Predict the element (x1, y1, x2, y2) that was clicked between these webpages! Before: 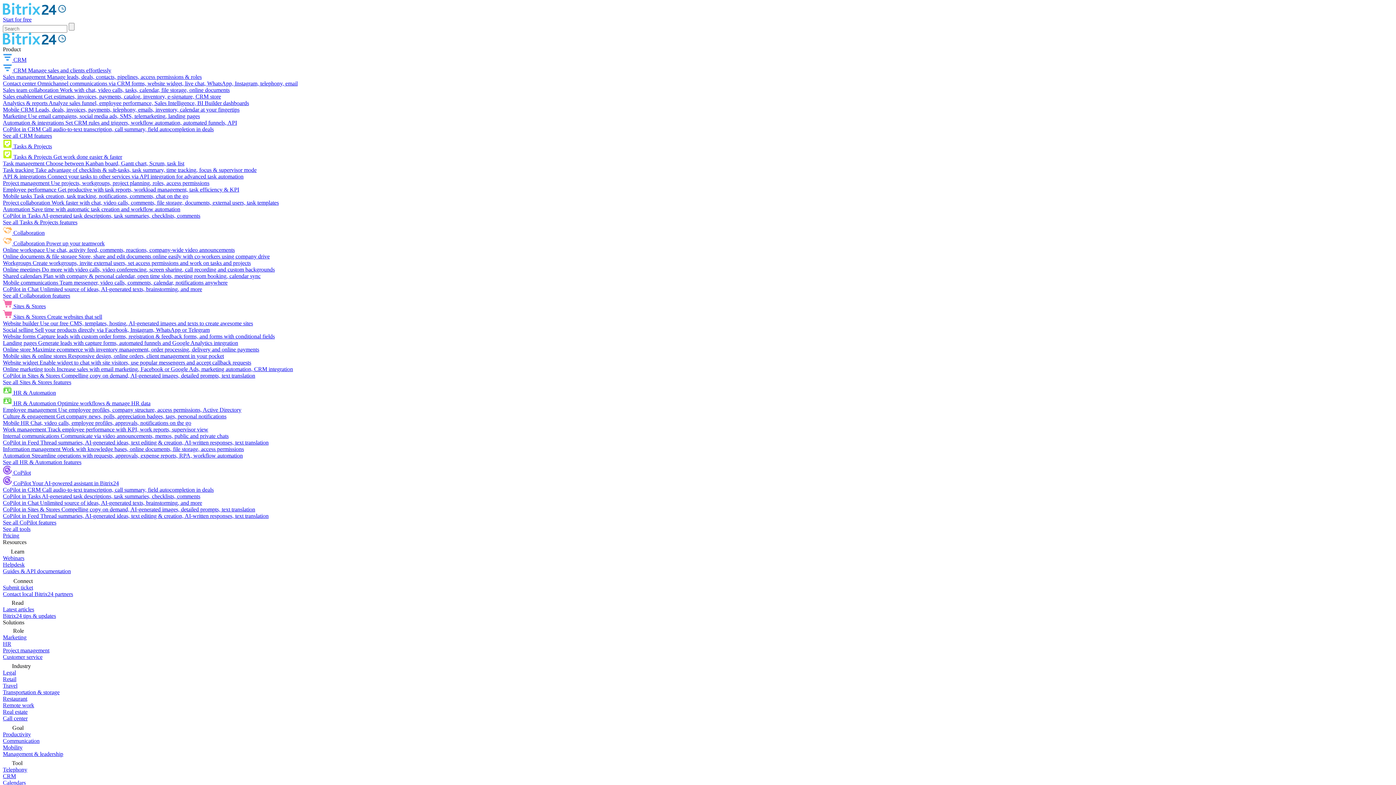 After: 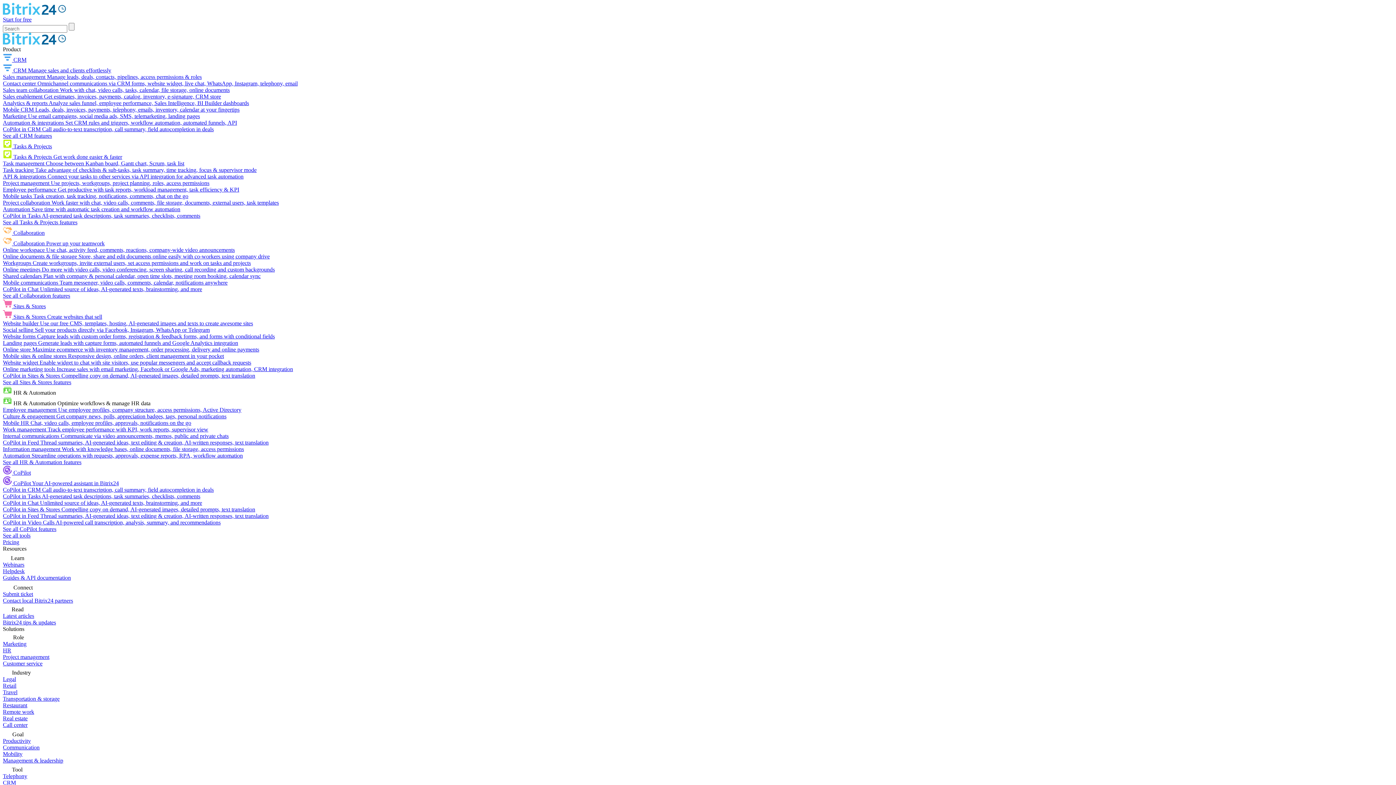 Action: label:  HR & Automation Optimize workflows & manage HR data bbox: (2, 400, 150, 406)